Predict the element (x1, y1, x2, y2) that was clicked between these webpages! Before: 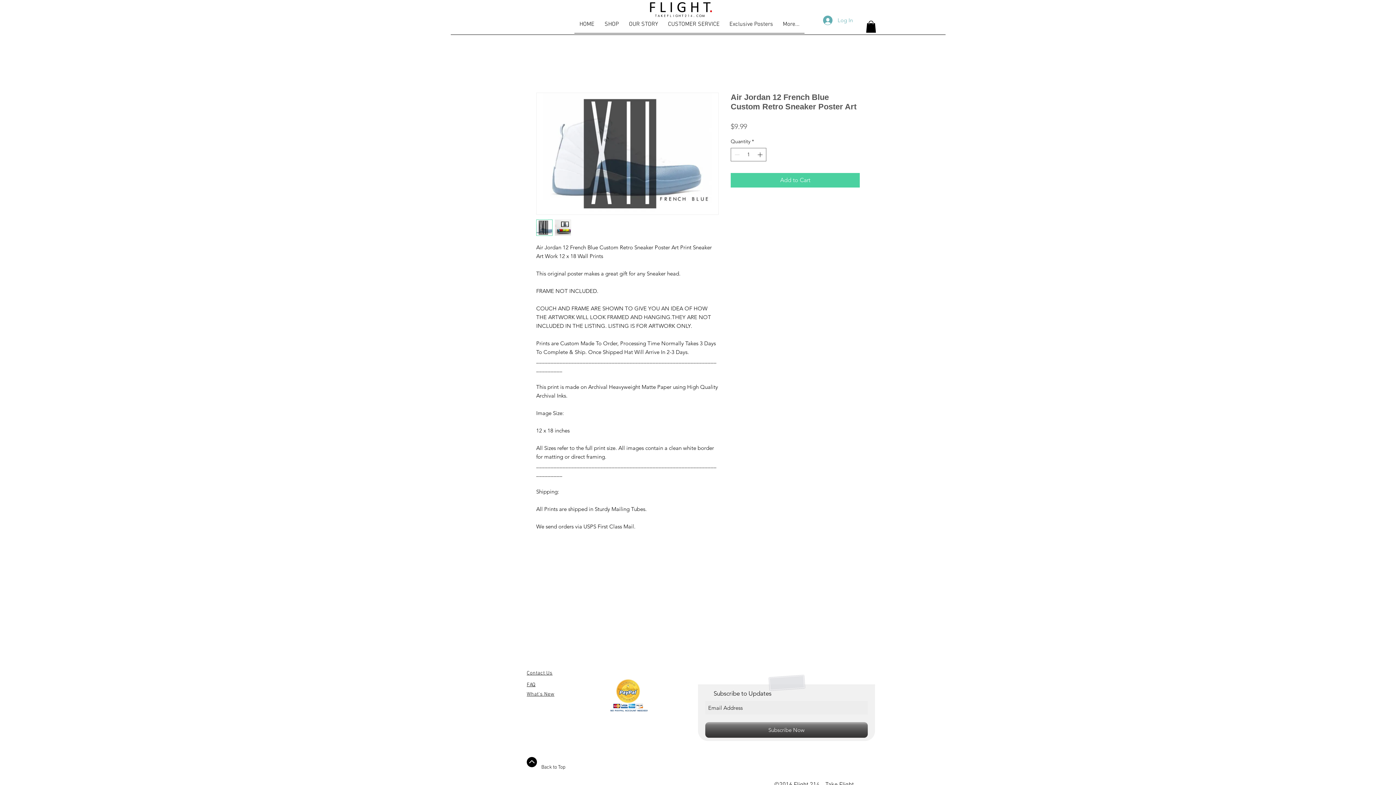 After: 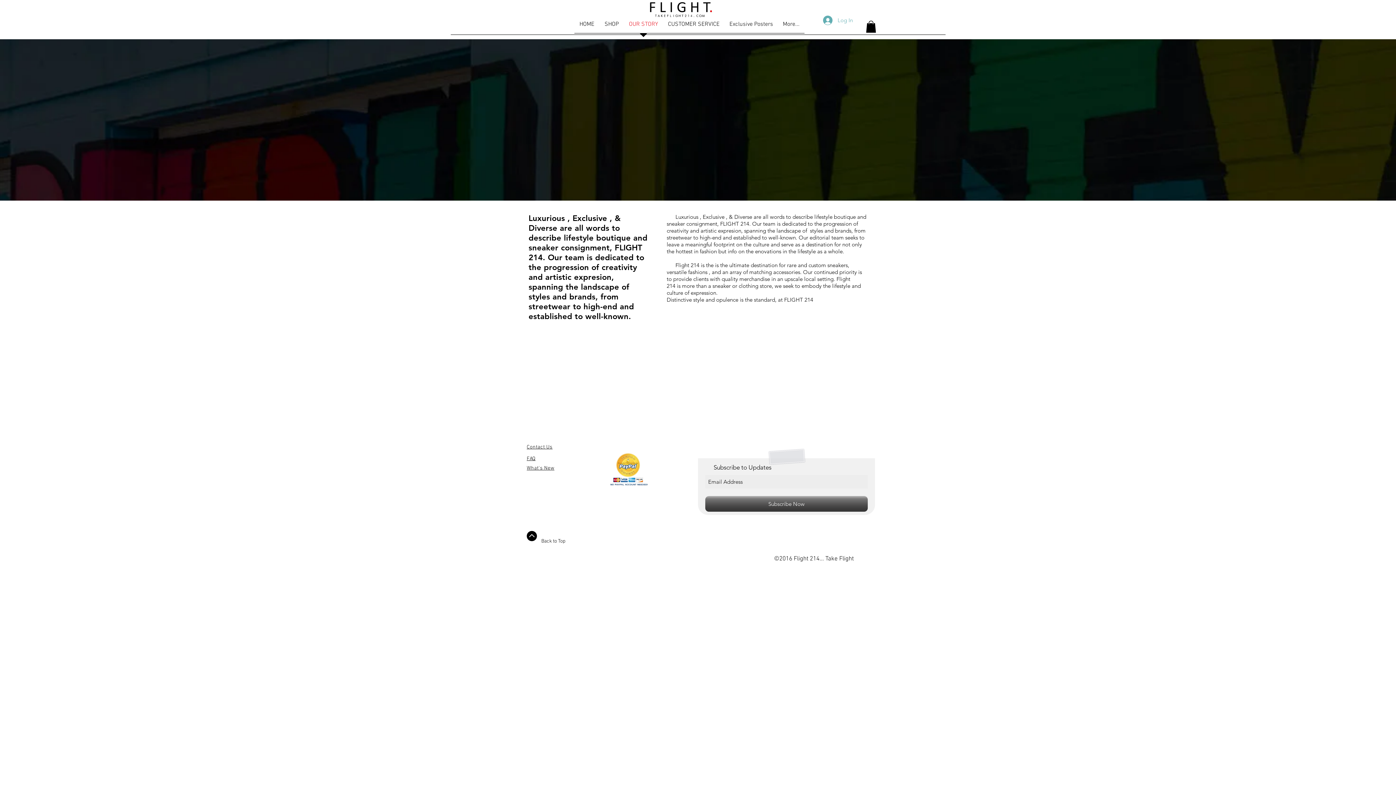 Action: bbox: (624, 16, 663, 37) label: OUR STORY